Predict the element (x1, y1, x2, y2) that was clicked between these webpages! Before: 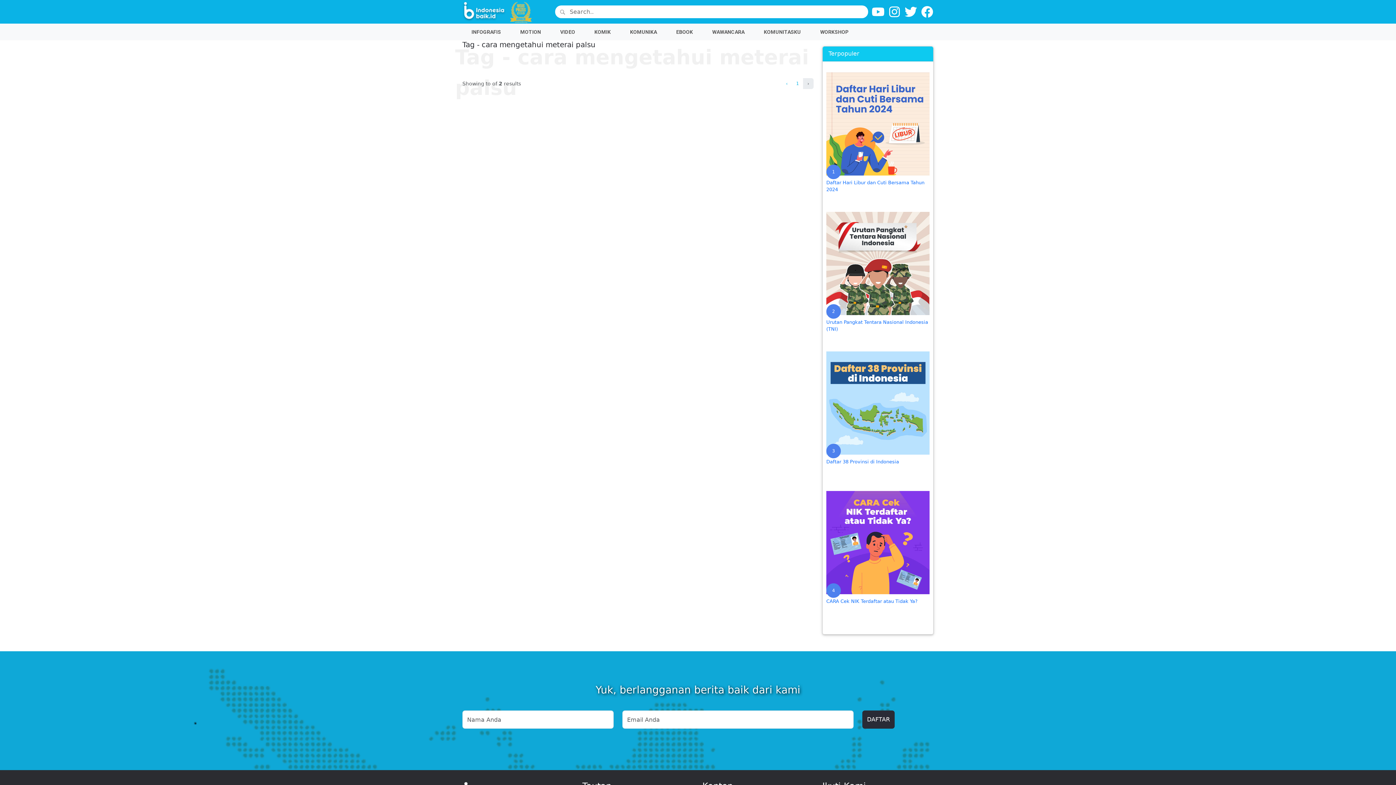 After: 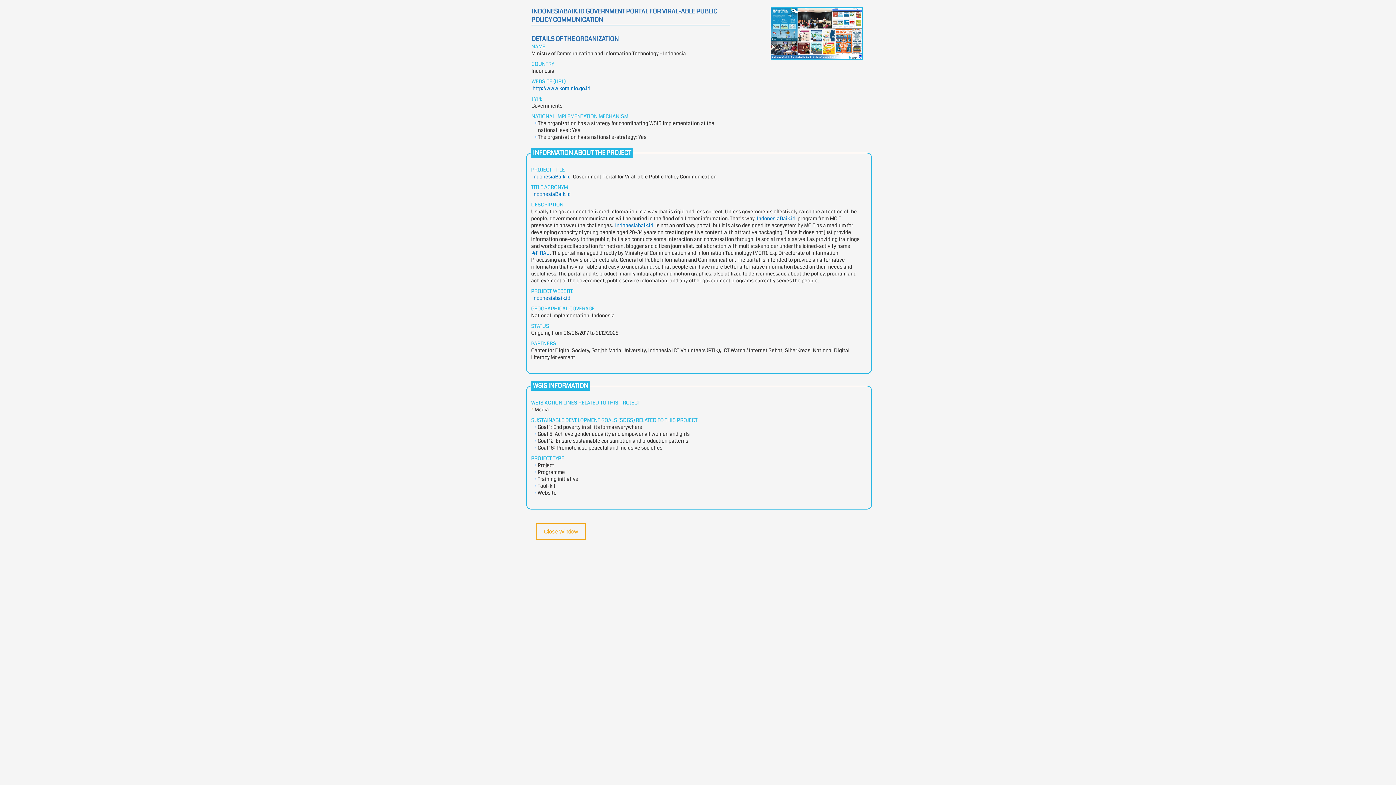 Action: bbox: (509, 8, 532, 15)